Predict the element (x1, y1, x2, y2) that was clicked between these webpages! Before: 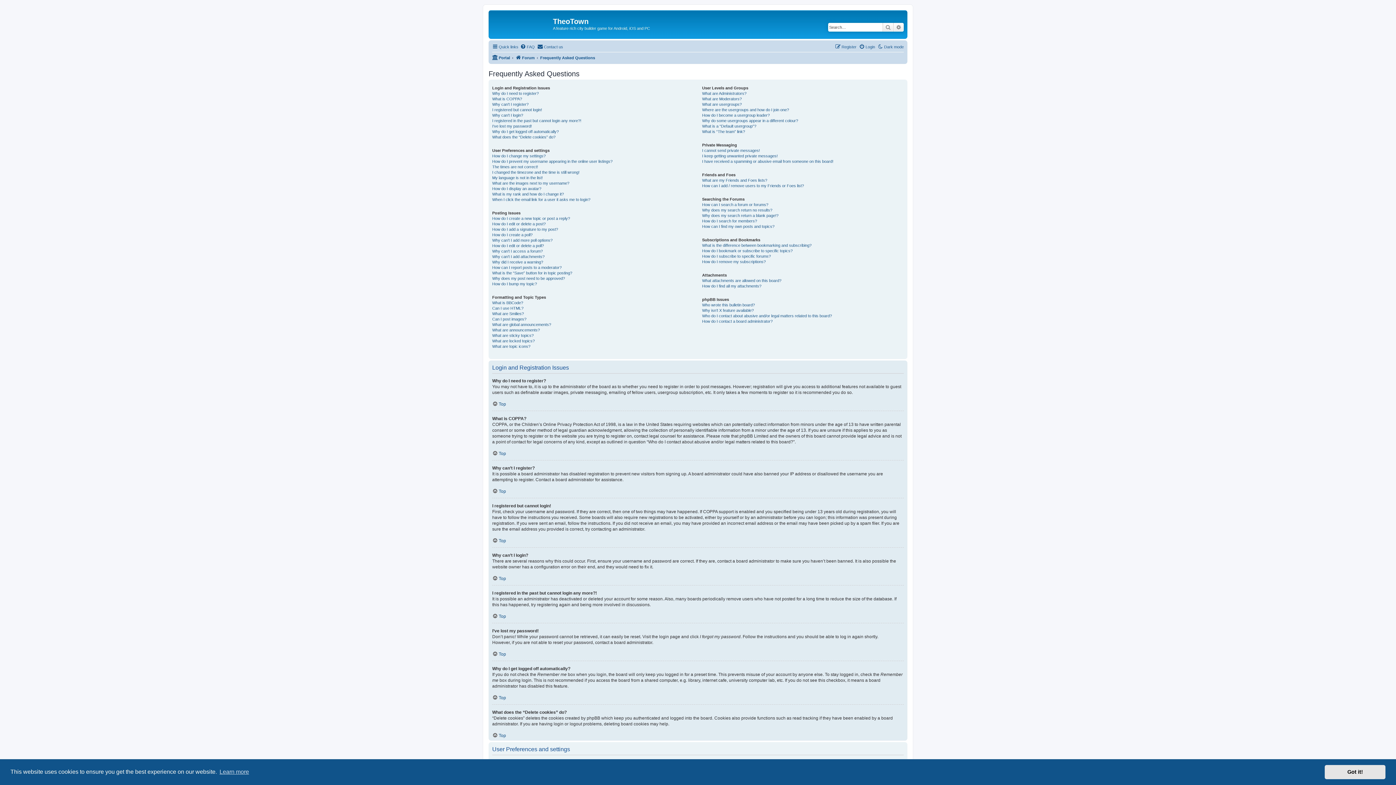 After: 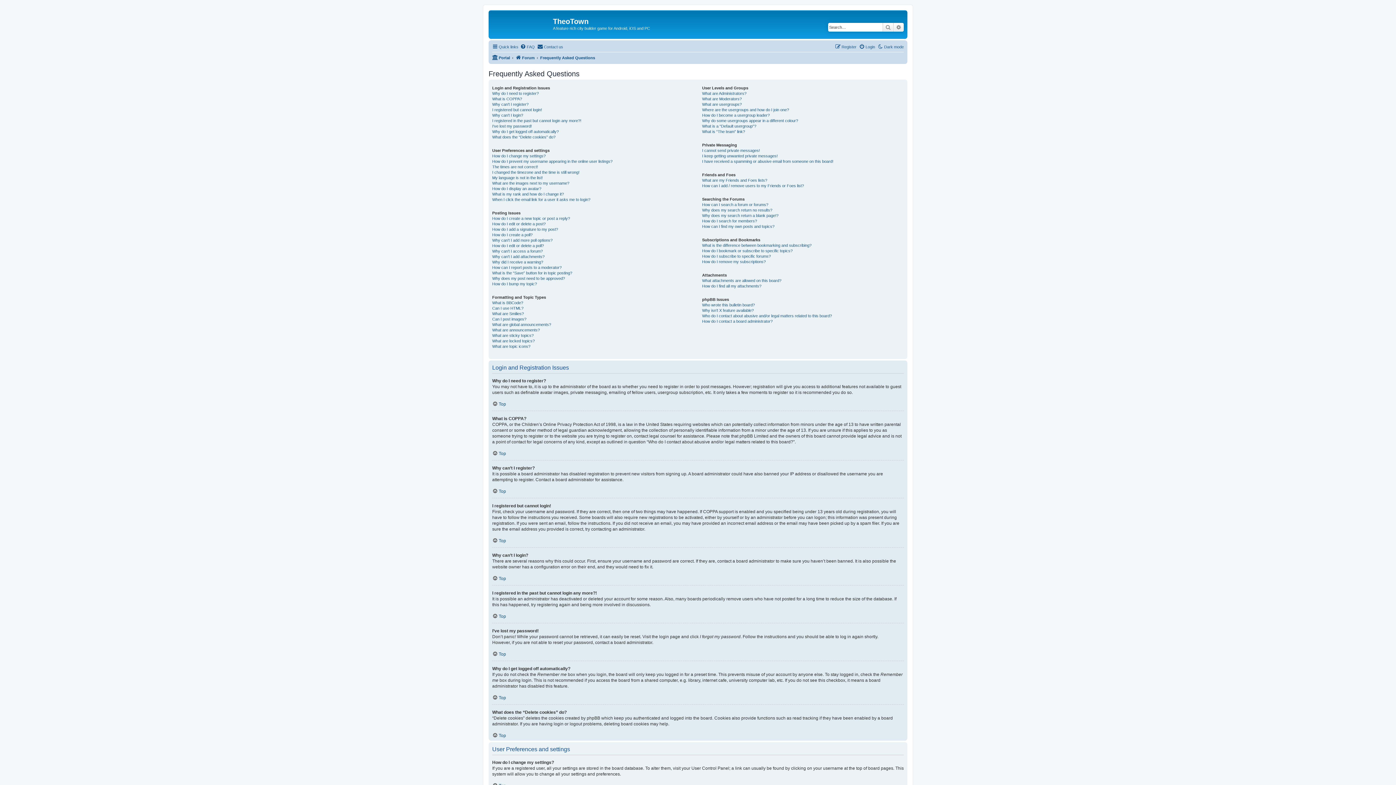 Action: label: dismiss cookie message bbox: (1325, 765, 1385, 779)